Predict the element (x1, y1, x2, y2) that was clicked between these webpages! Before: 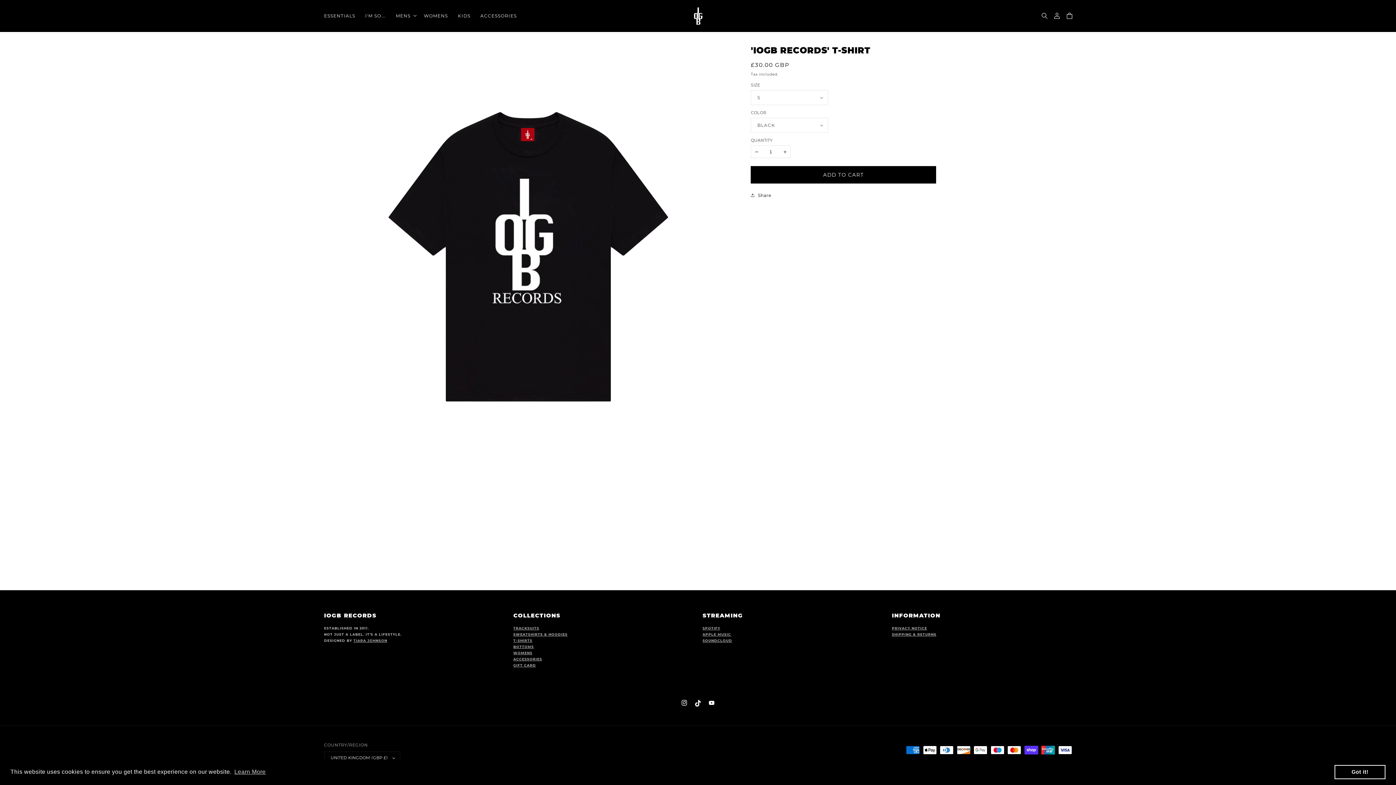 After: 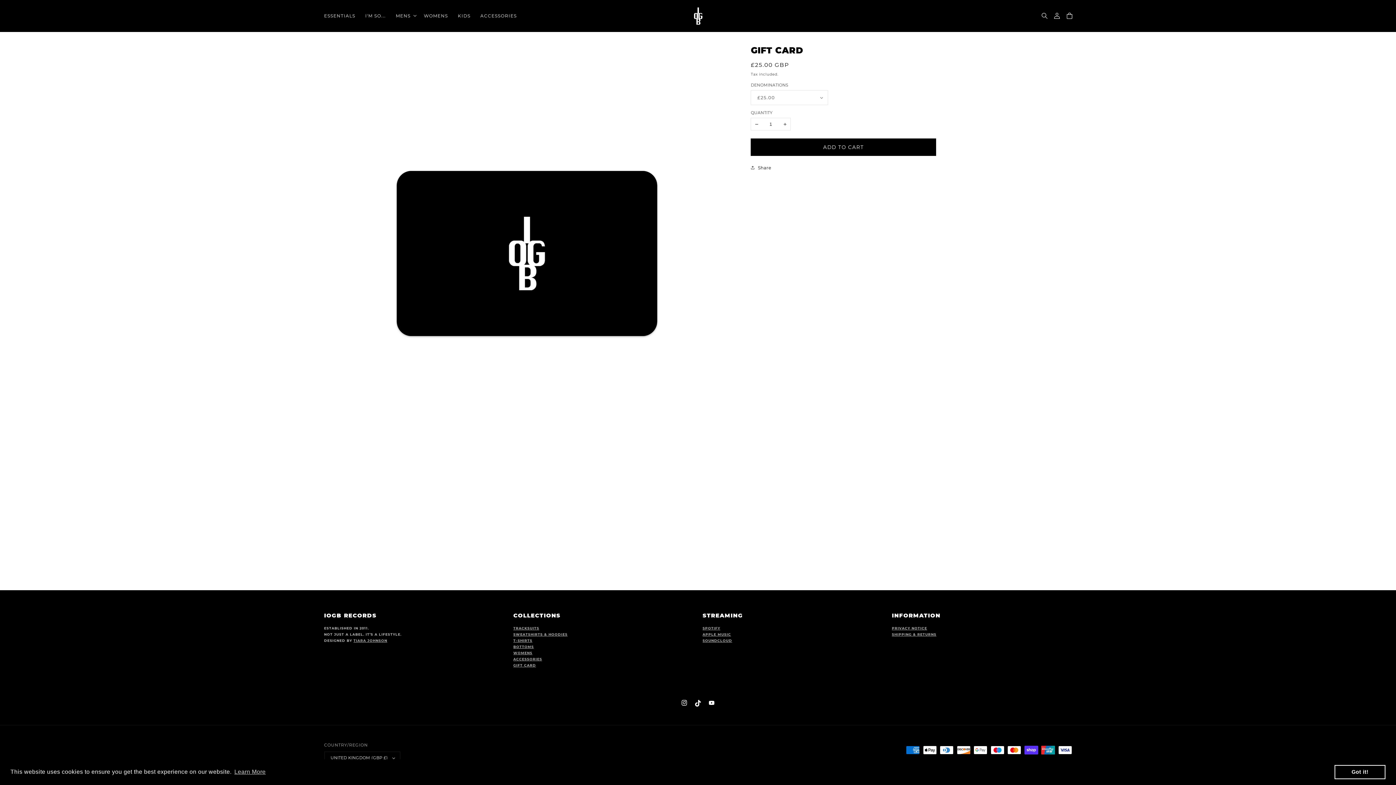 Action: bbox: (513, 663, 536, 667) label: GIFT CARD